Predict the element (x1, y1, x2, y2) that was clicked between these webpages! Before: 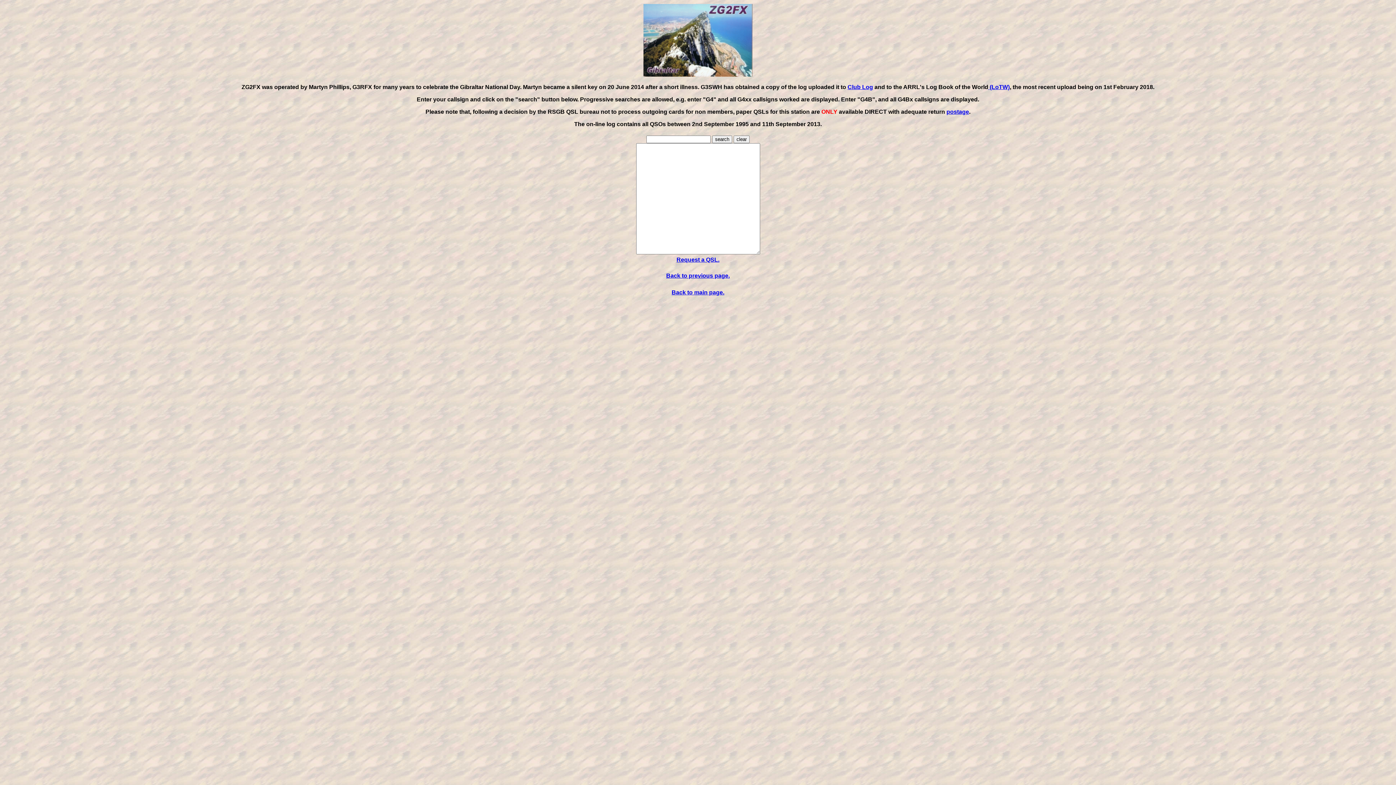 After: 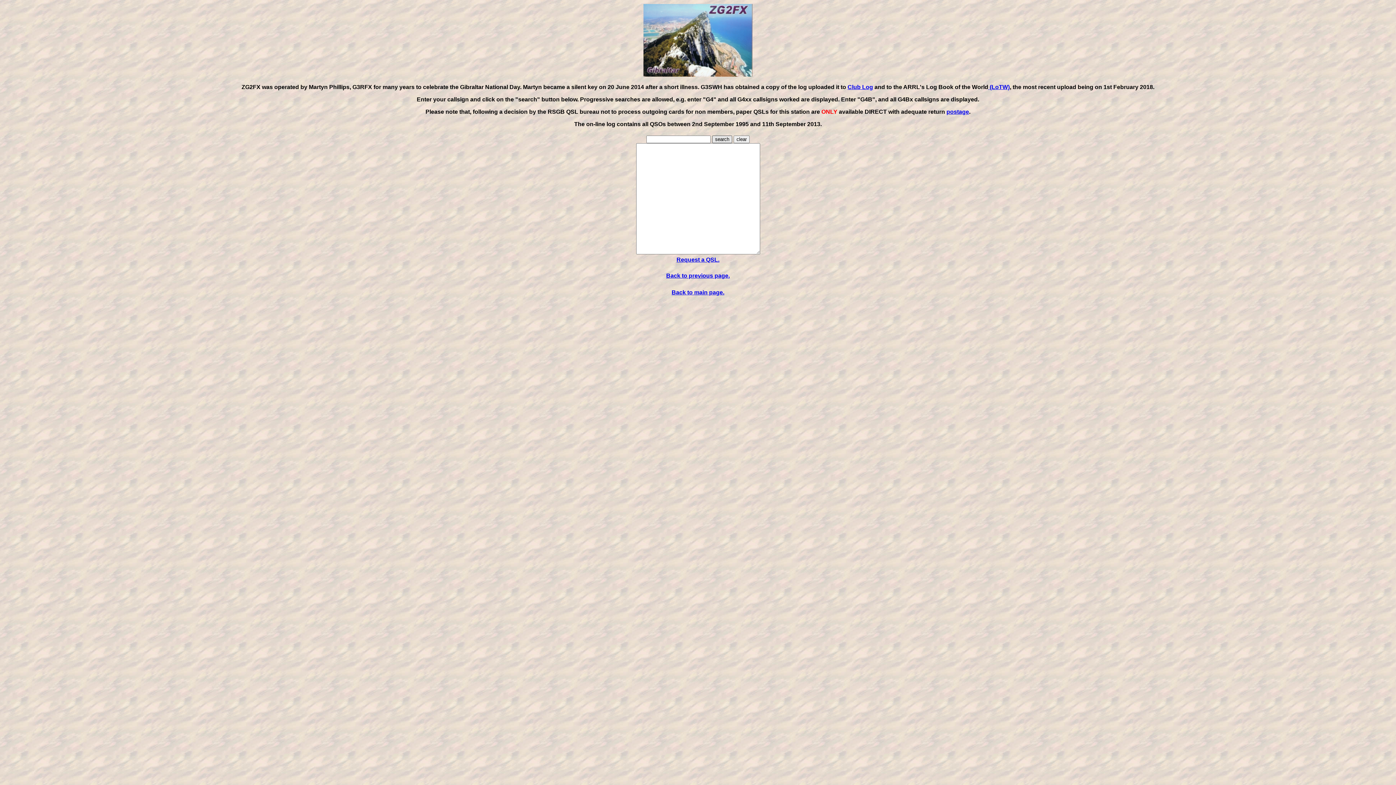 Action: bbox: (712, 135, 732, 143) label: search